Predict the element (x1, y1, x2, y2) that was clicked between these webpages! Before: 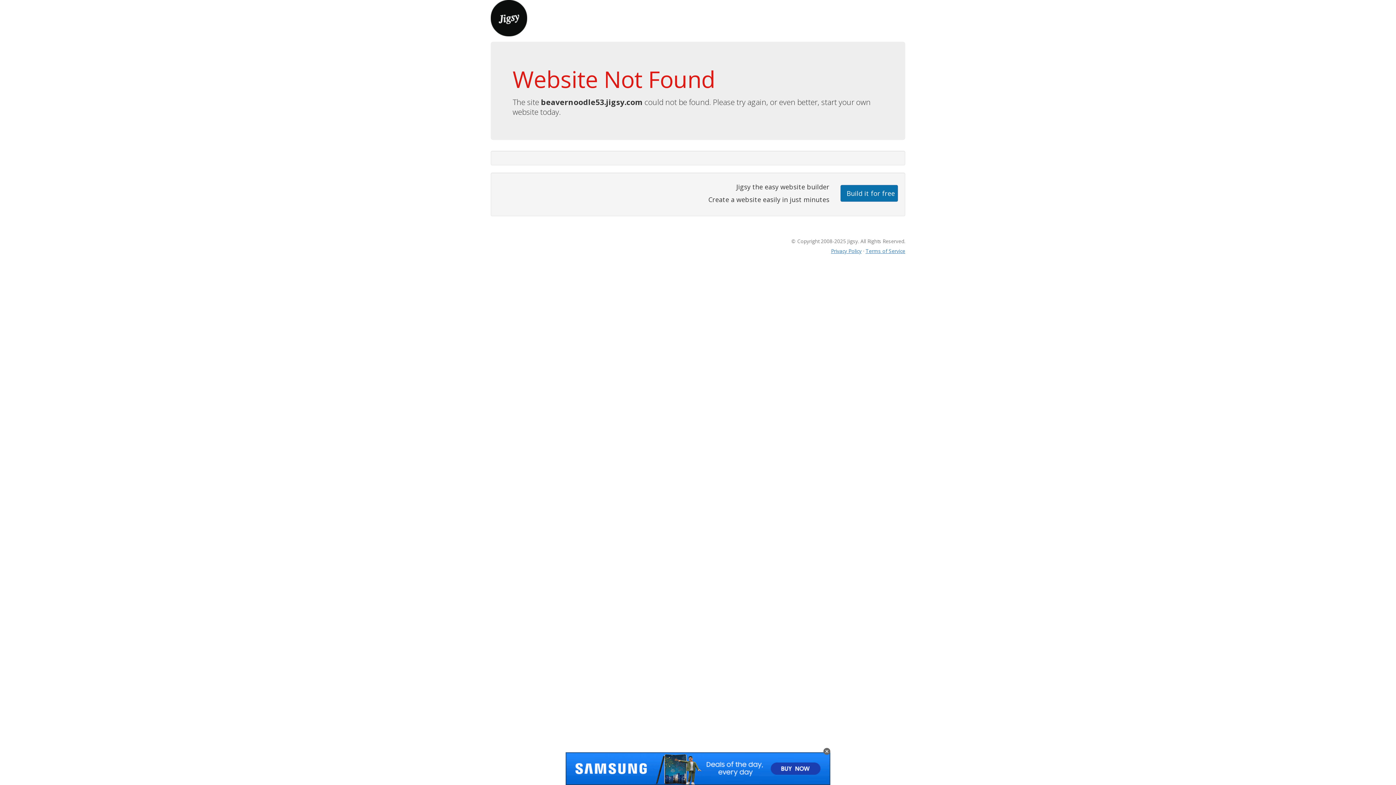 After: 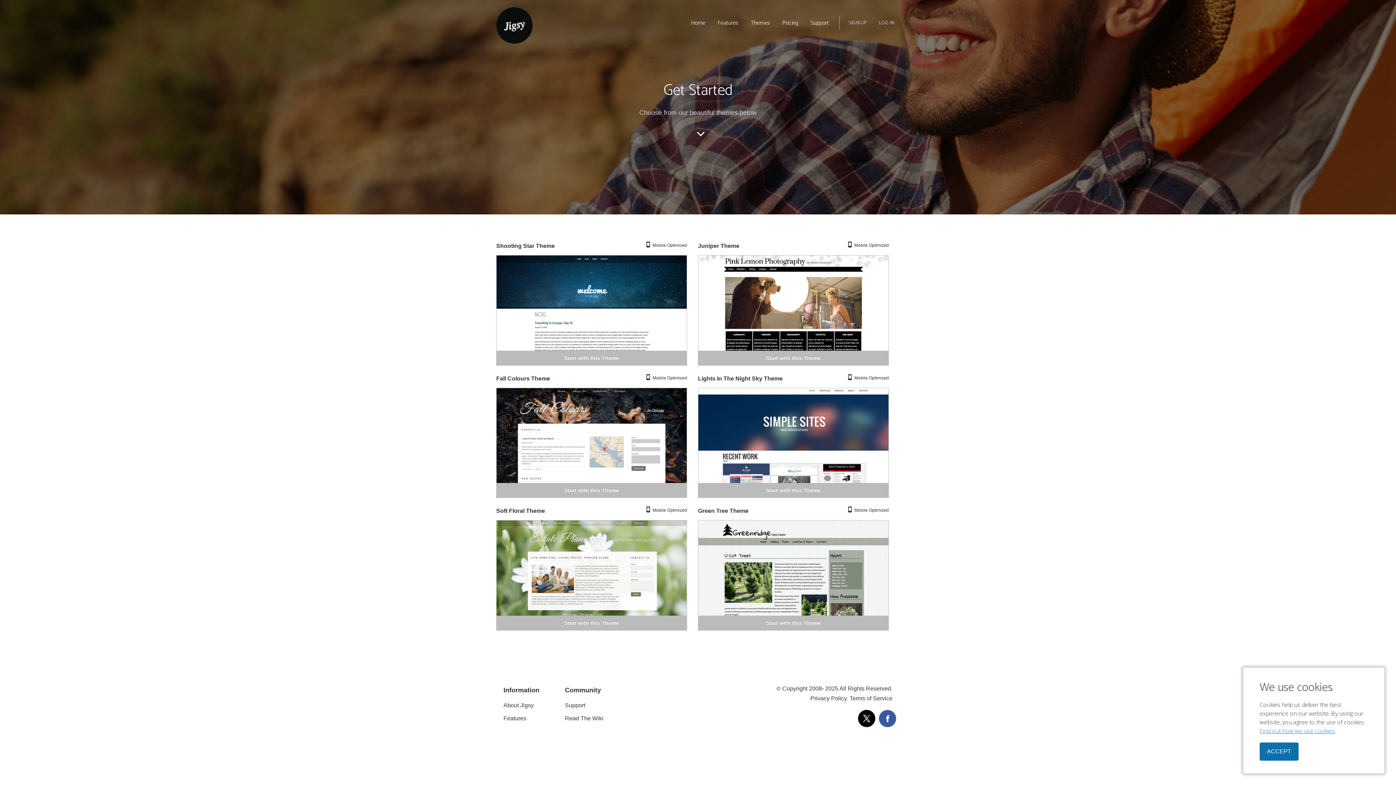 Action: label: Build it for free bbox: (840, 184, 898, 201)